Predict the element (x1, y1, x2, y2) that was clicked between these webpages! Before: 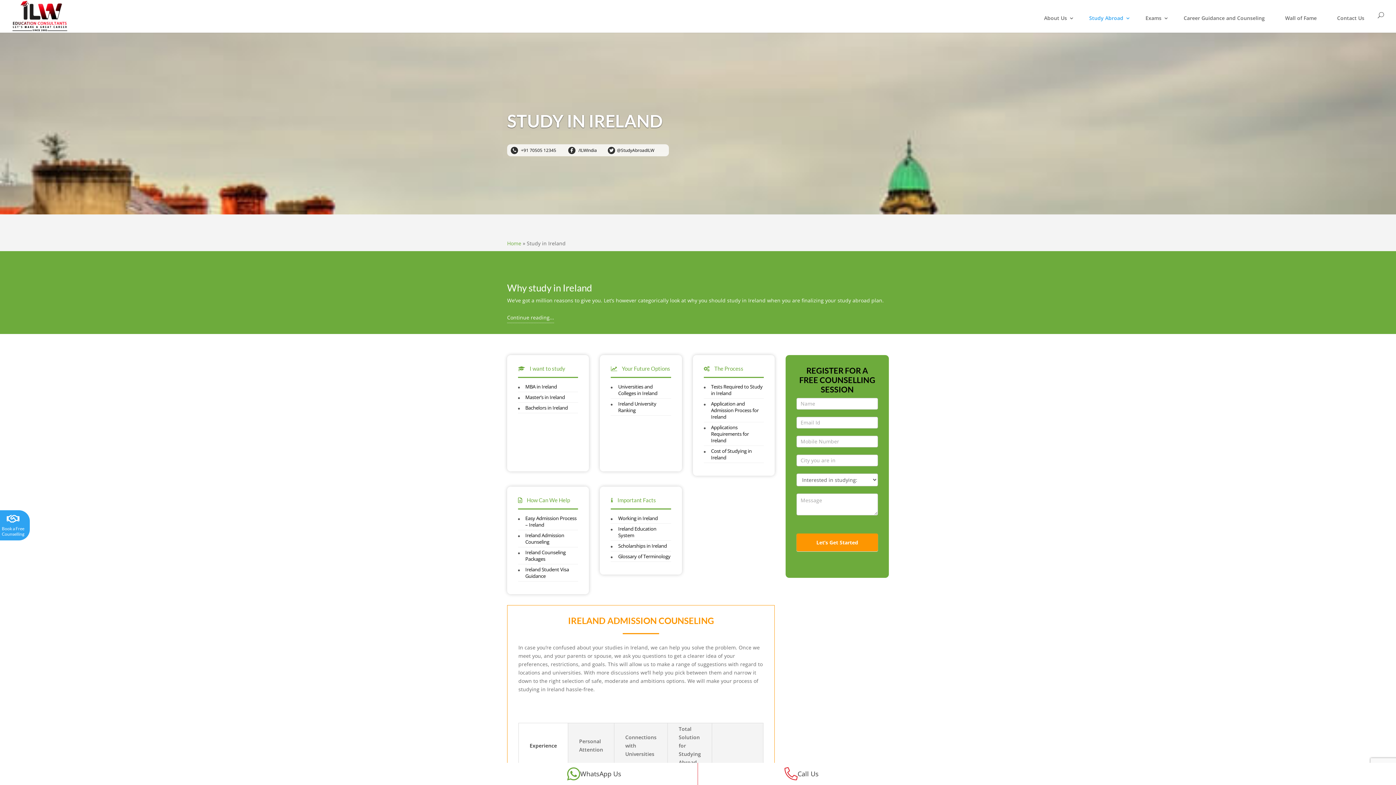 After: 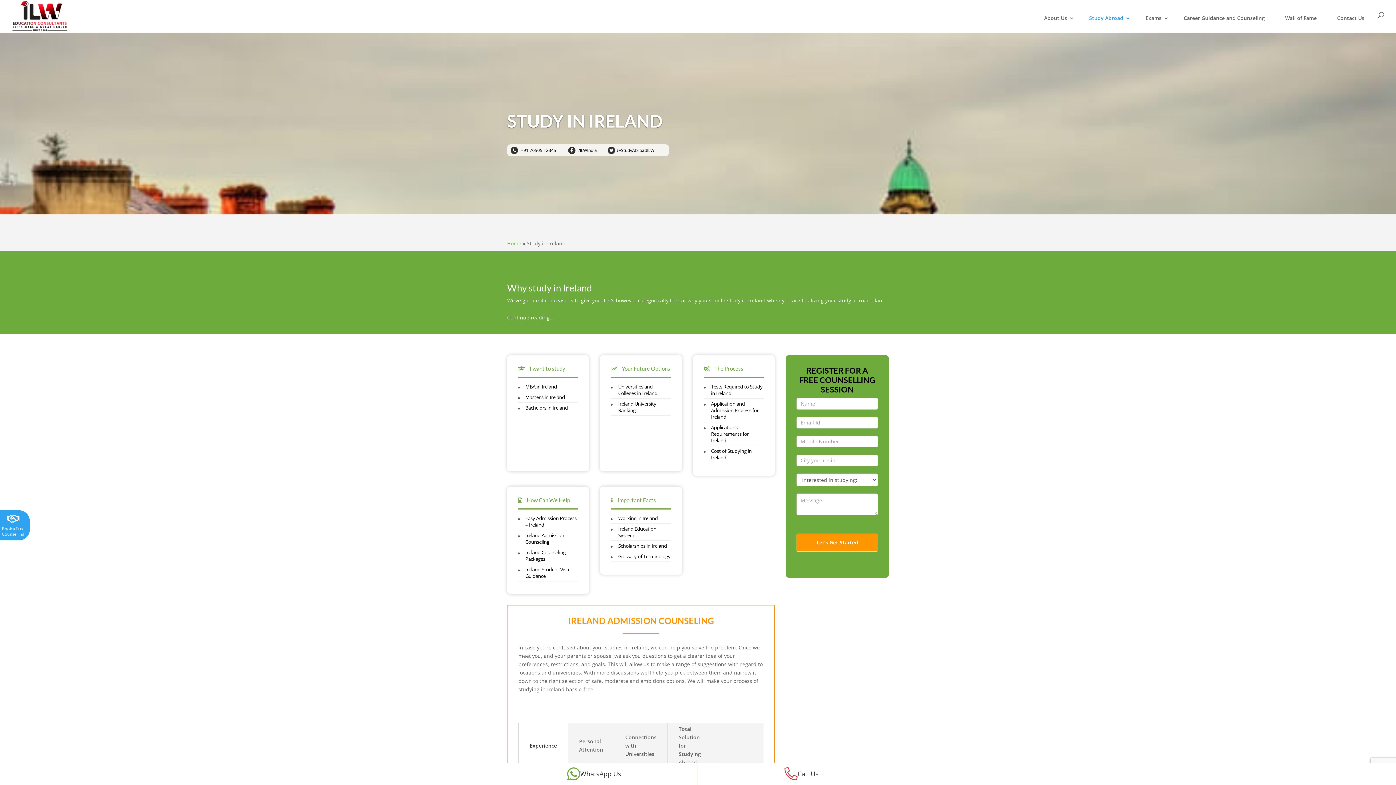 Action: label:  /ILWIndia bbox: (568, 146, 597, 154)